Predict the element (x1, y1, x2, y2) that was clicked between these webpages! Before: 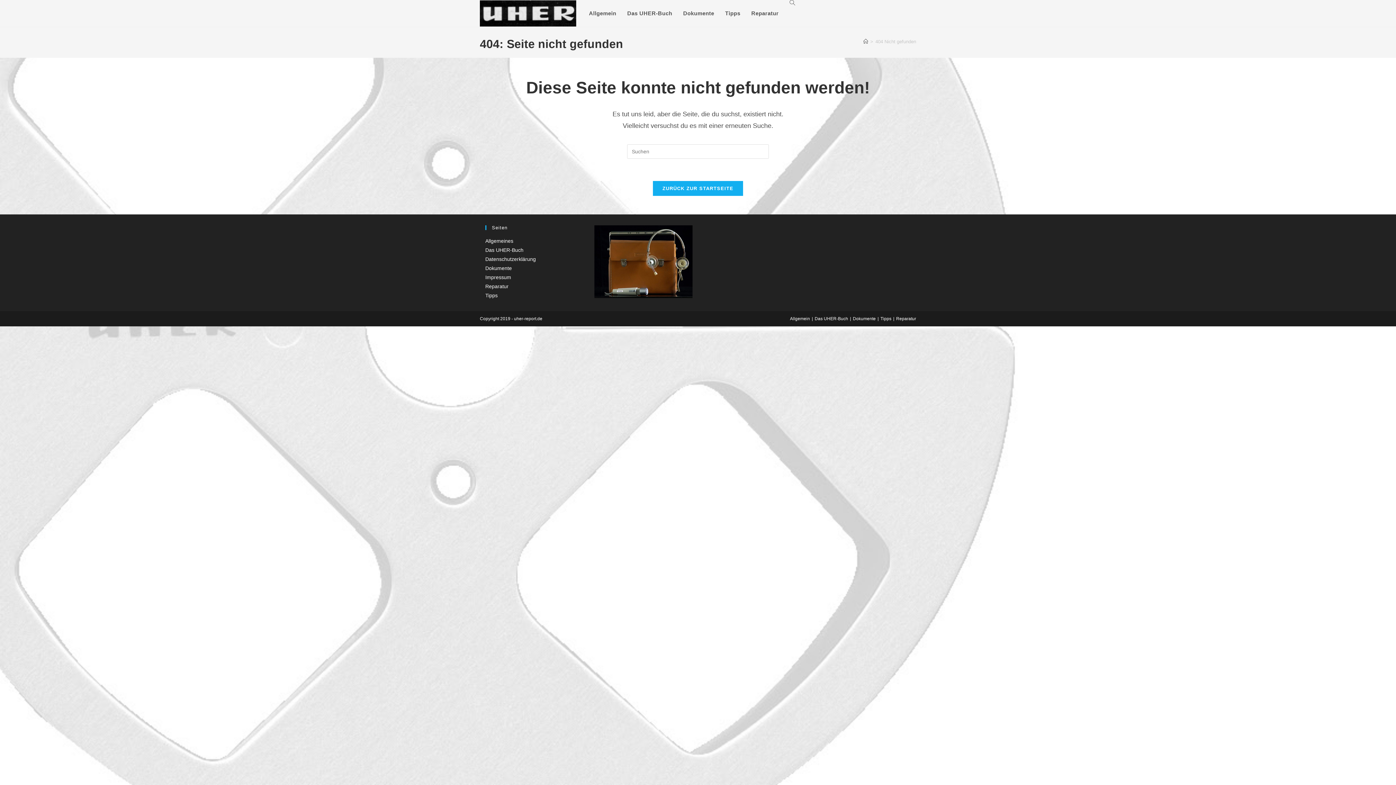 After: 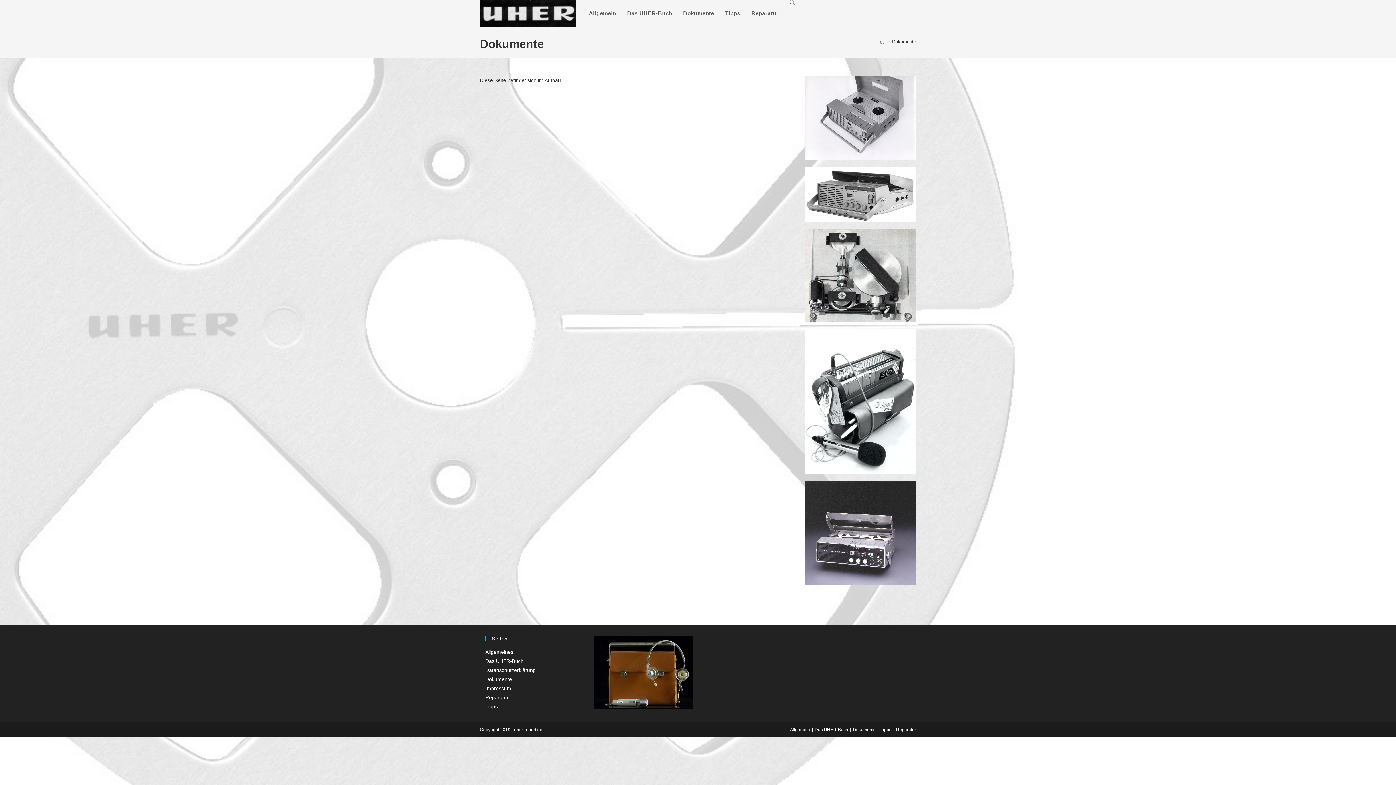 Action: bbox: (677, 0, 719, 26) label: Dokumente